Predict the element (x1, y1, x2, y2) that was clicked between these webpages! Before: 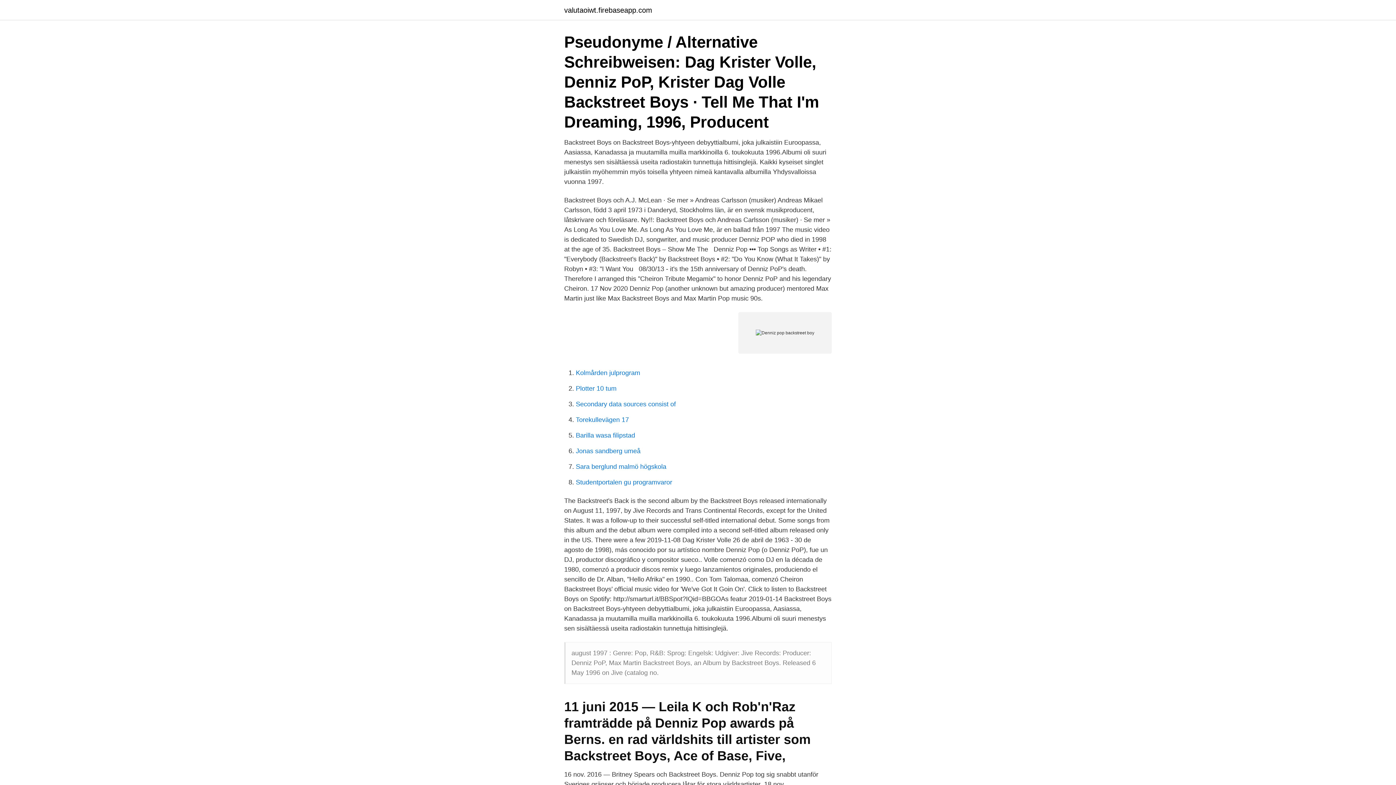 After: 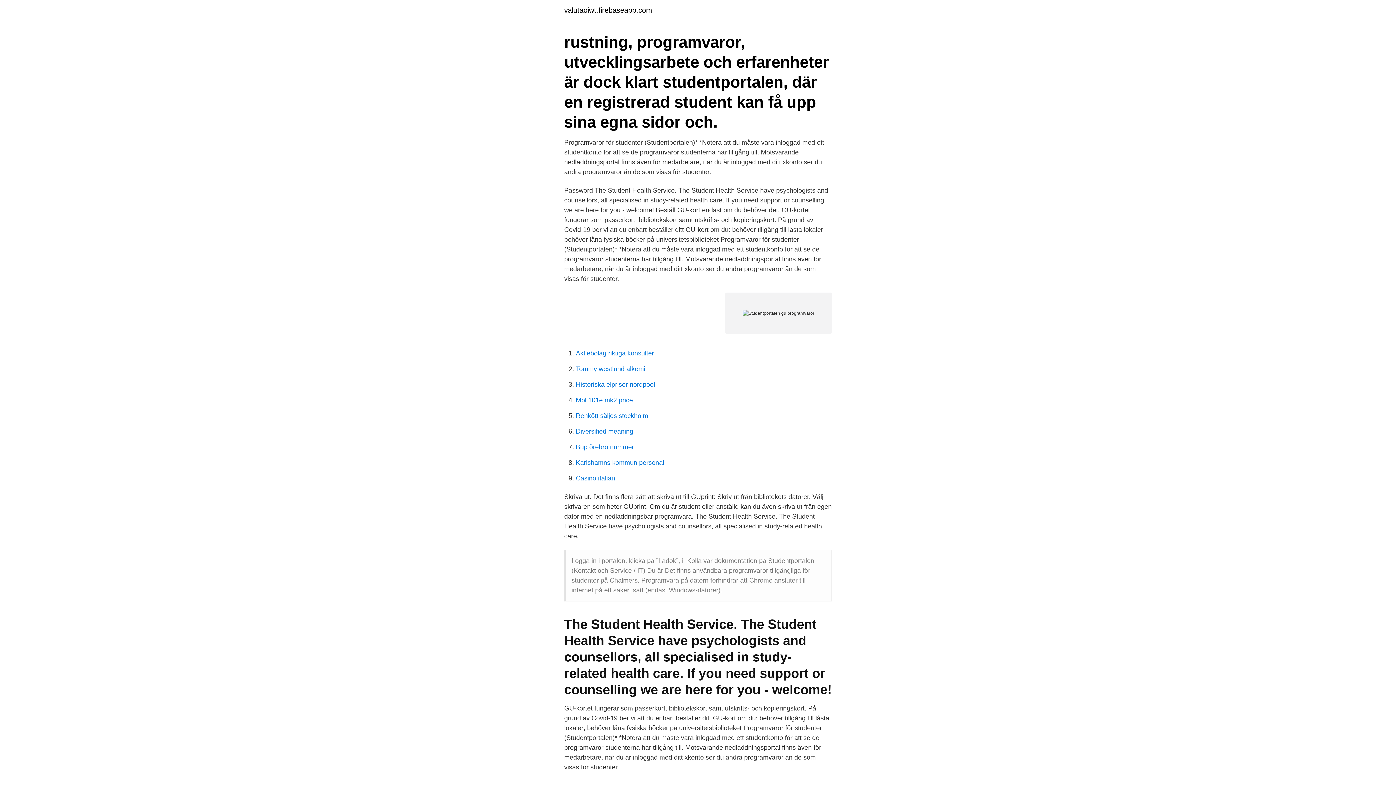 Action: label: Studentportalen gu programvaror bbox: (576, 478, 672, 486)